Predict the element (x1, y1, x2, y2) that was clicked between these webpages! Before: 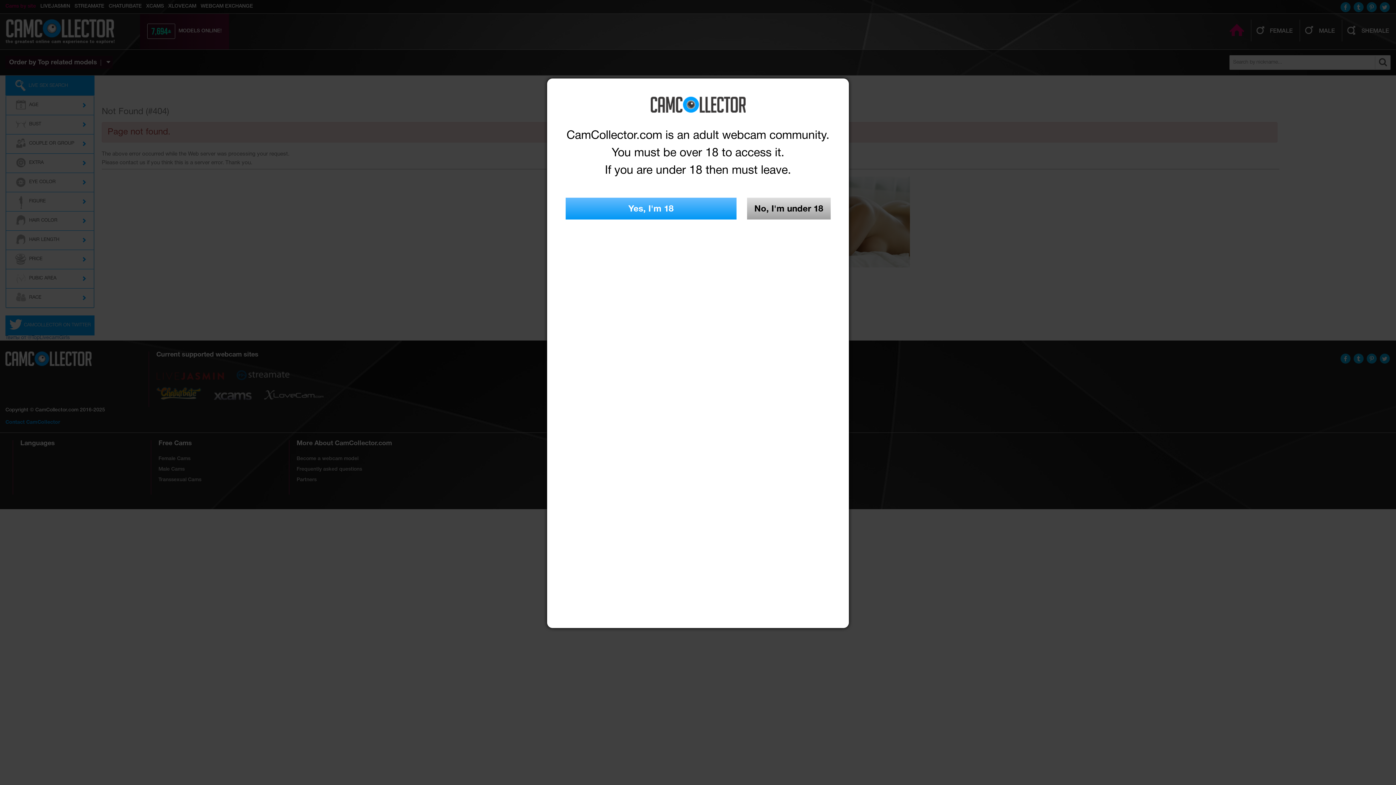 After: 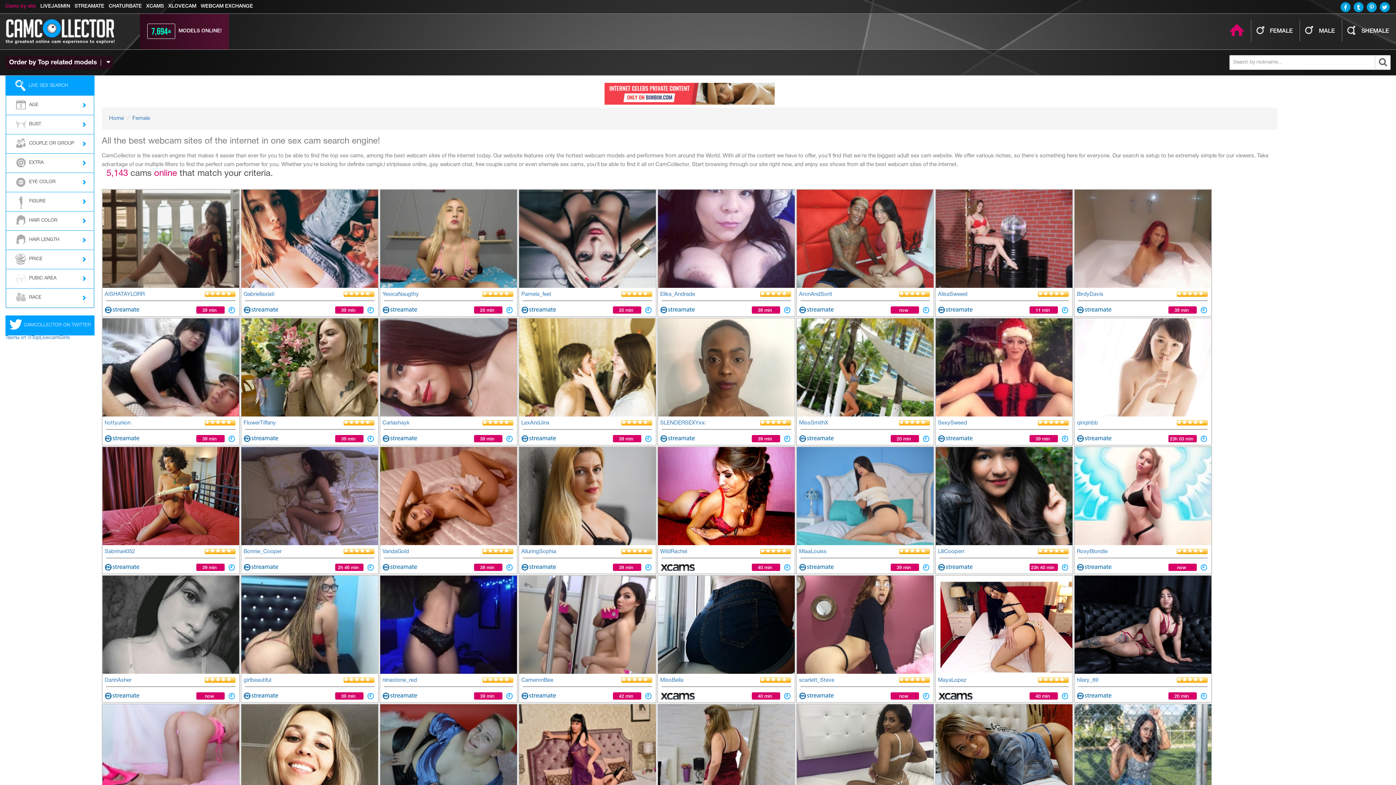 Action: bbox: (565, 96, 830, 112)